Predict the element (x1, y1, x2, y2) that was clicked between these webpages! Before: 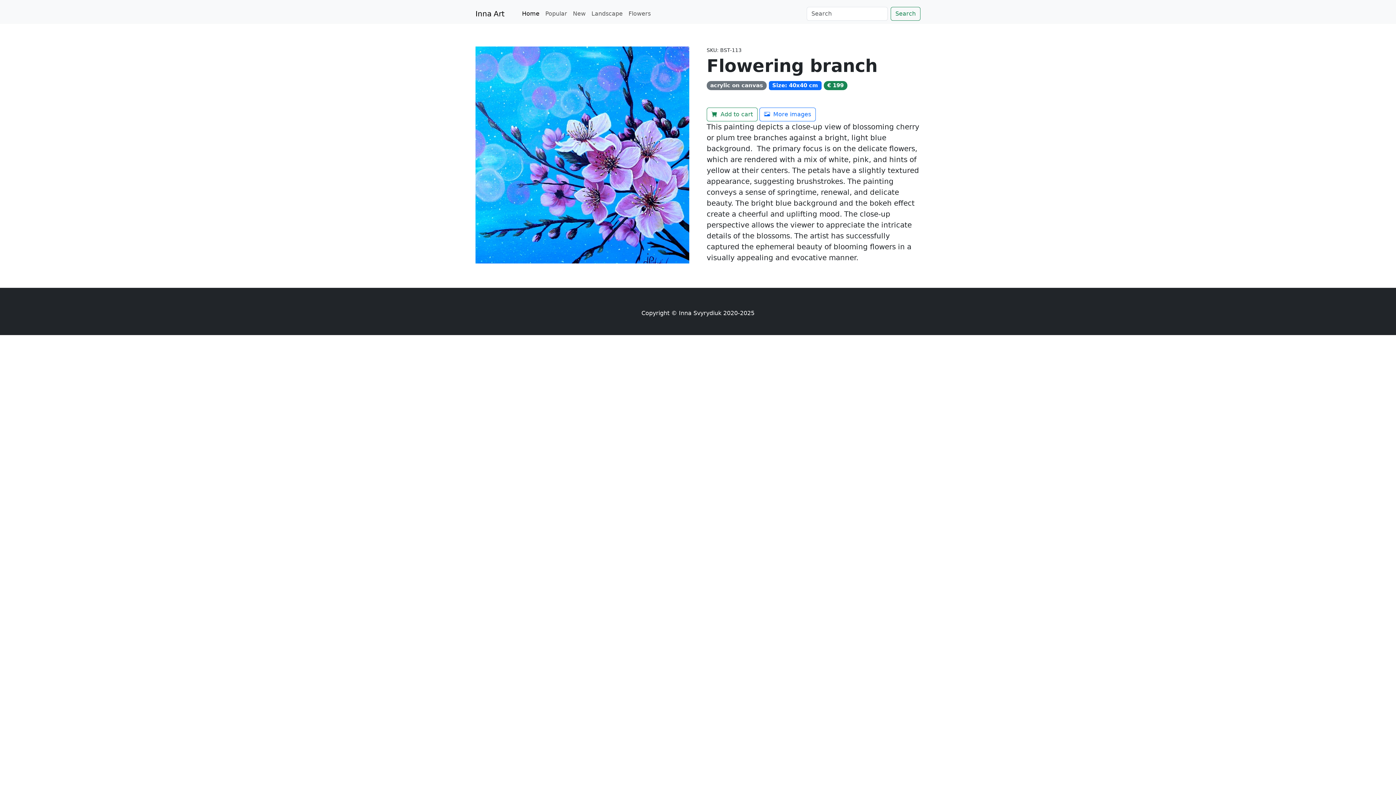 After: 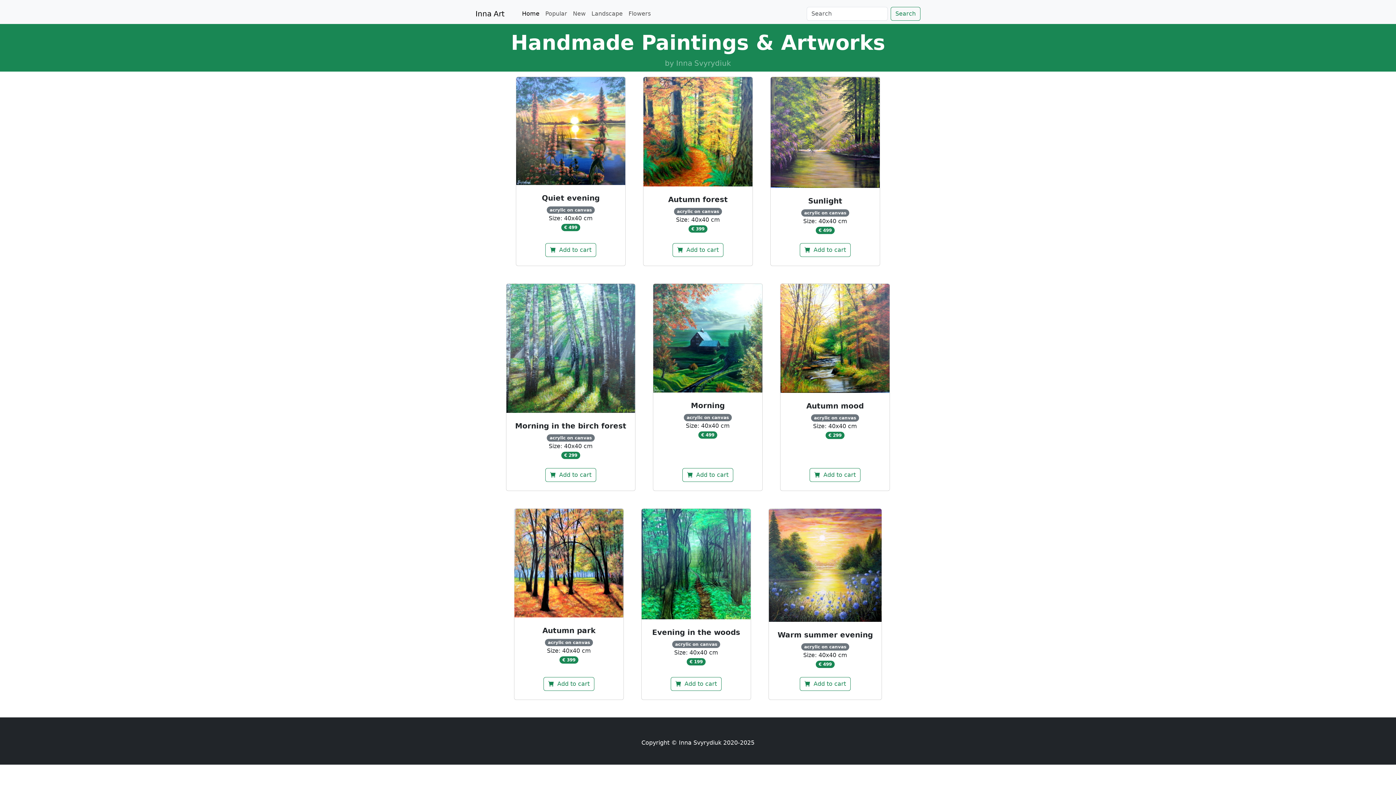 Action: bbox: (542, 6, 570, 21) label: Popular